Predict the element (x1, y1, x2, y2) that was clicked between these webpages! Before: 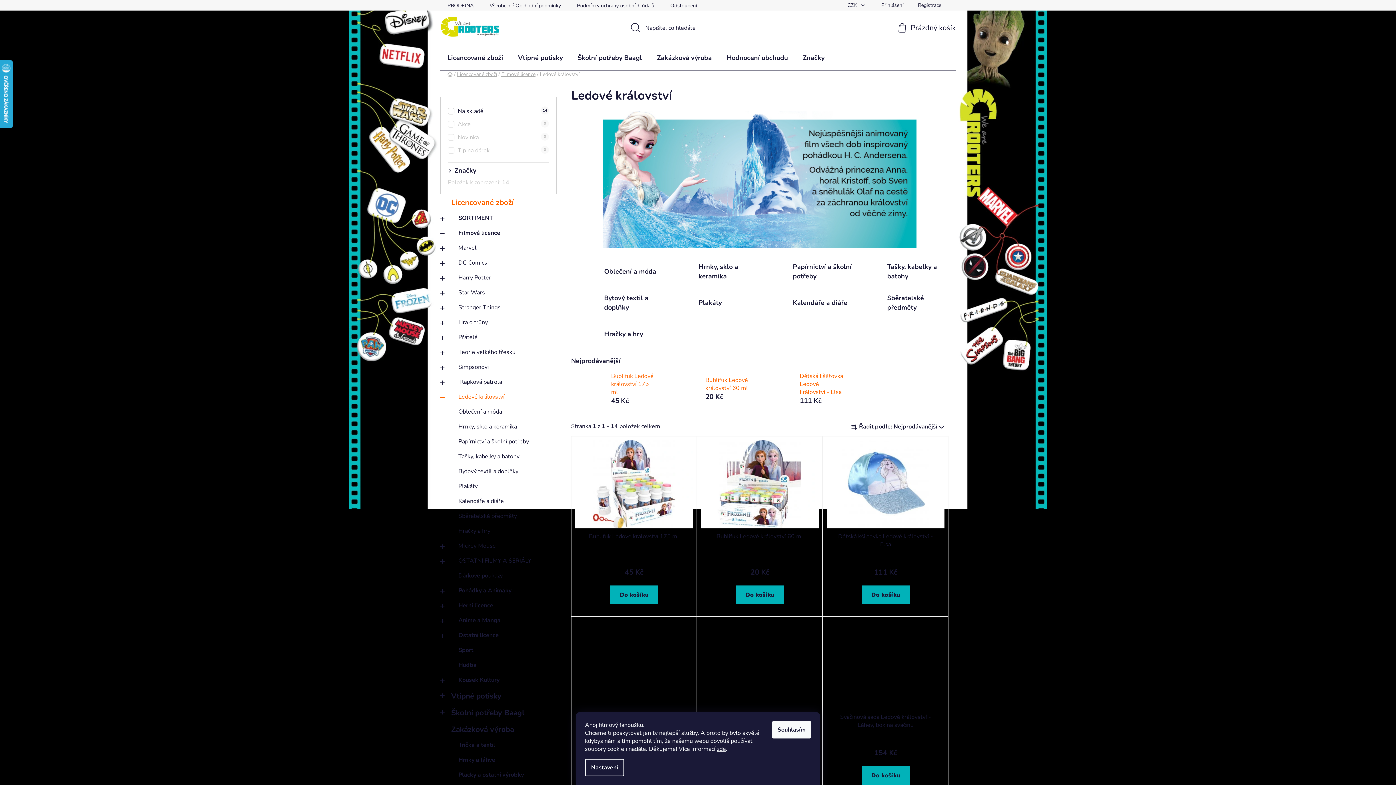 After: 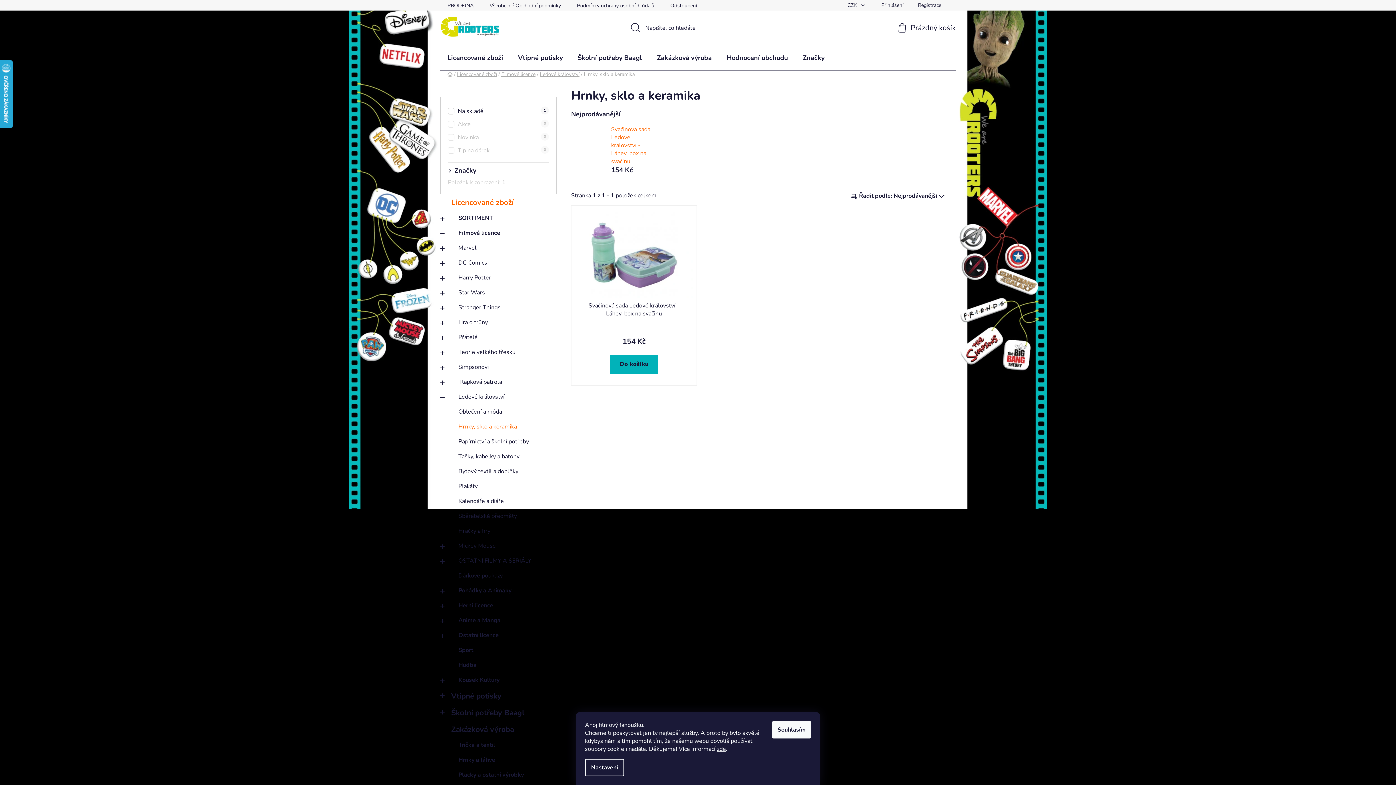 Action: label: Hrnky, sklo a keramika bbox: (440, 419, 556, 434)